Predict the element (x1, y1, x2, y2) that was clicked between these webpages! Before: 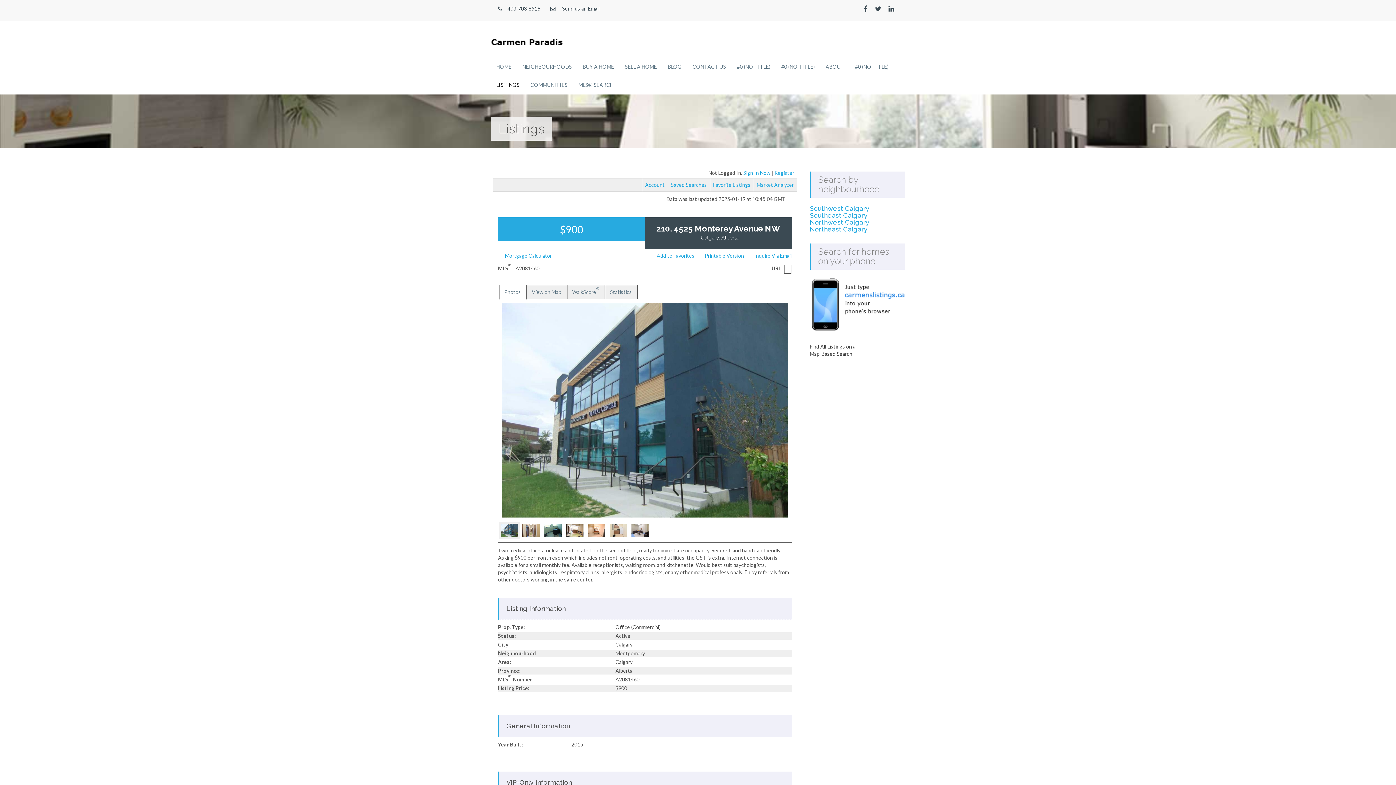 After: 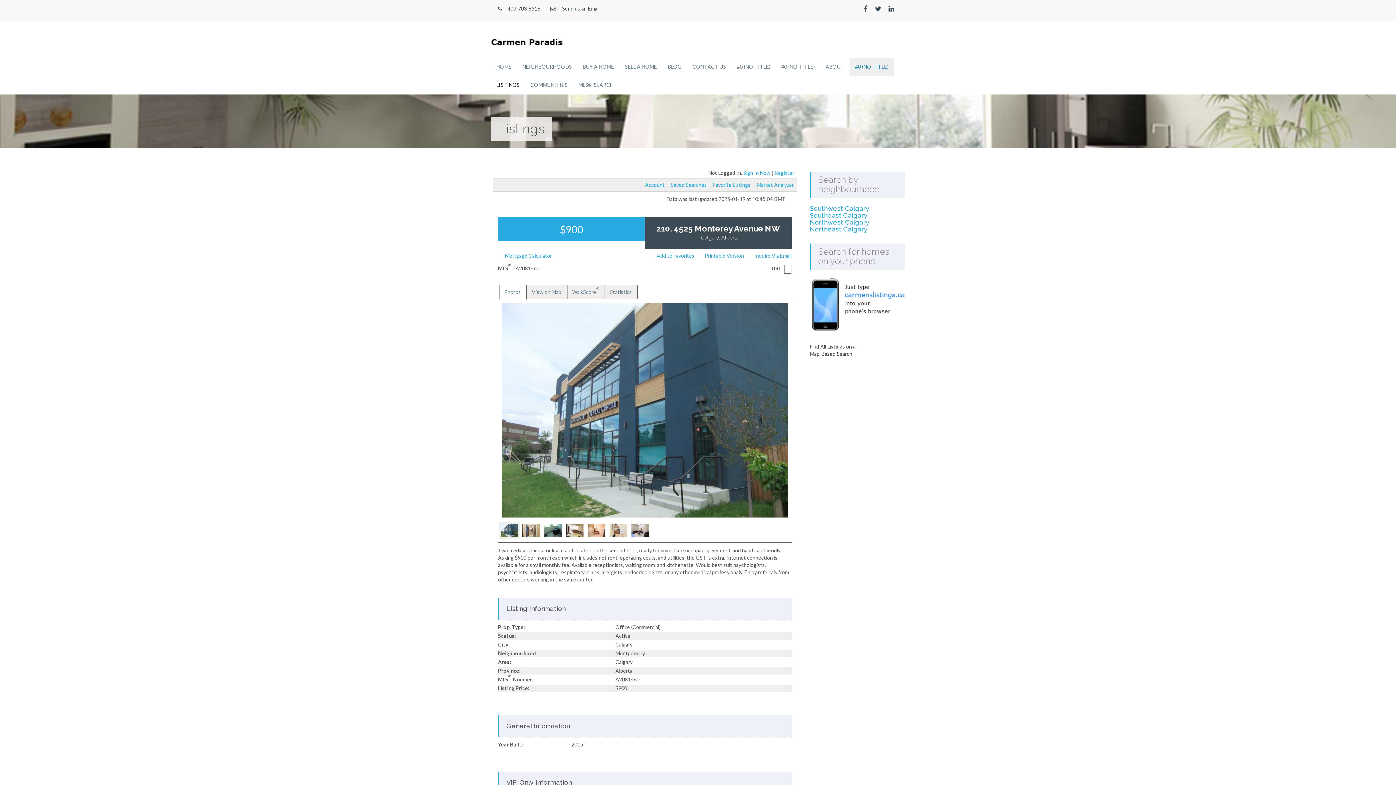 Action: bbox: (849, 57, 894, 75) label: #0 (NO TITLE)